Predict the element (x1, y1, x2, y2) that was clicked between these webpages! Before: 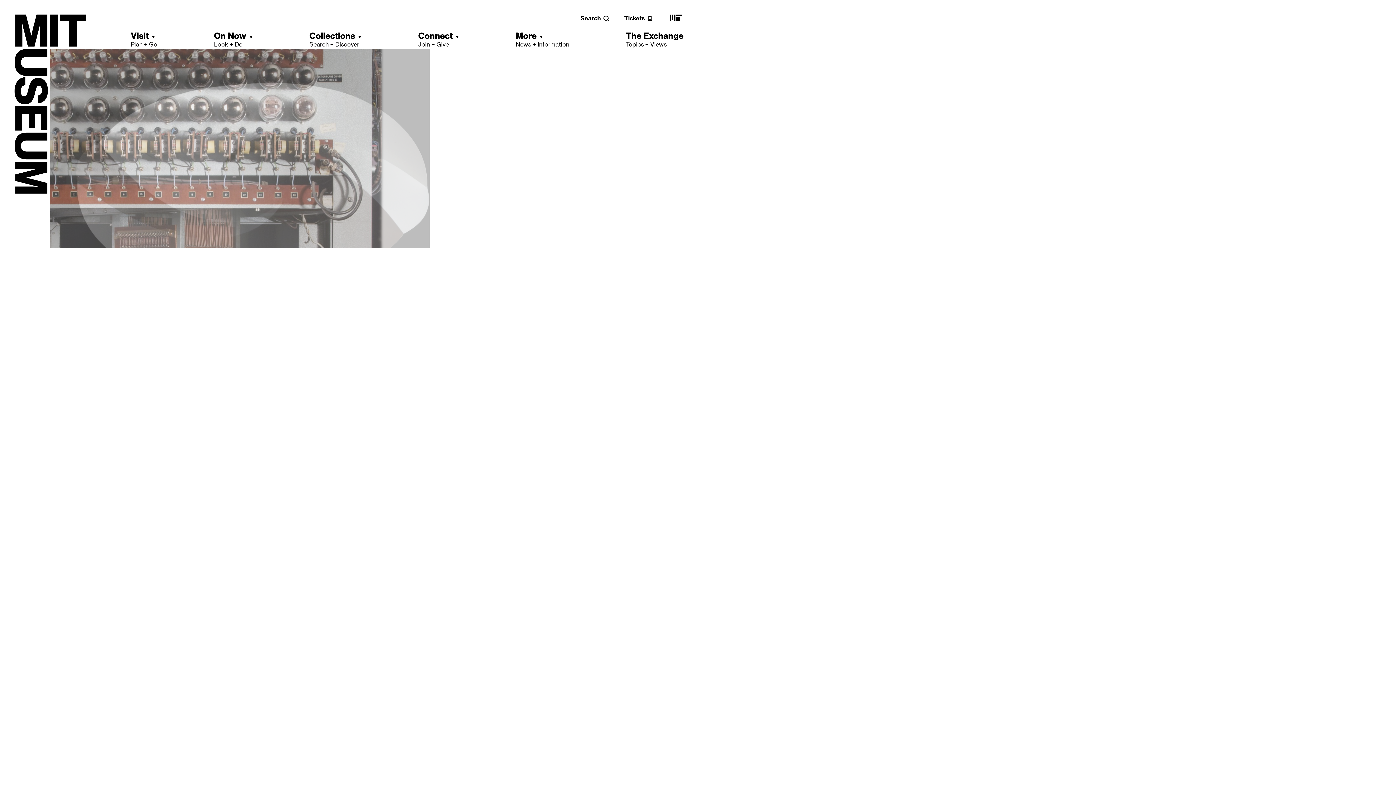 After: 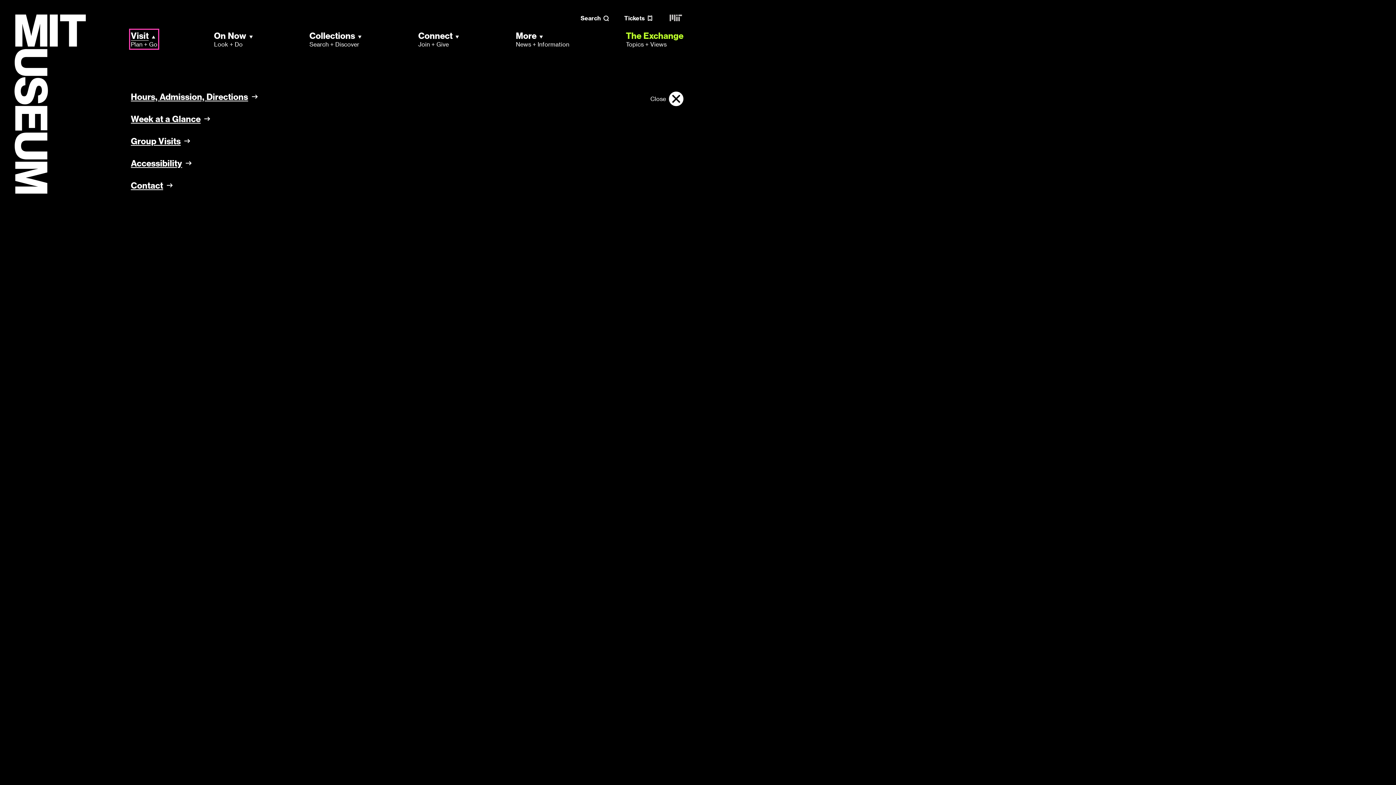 Action: bbox: (130, 30, 157, 48) label: Visit
Plan + Go